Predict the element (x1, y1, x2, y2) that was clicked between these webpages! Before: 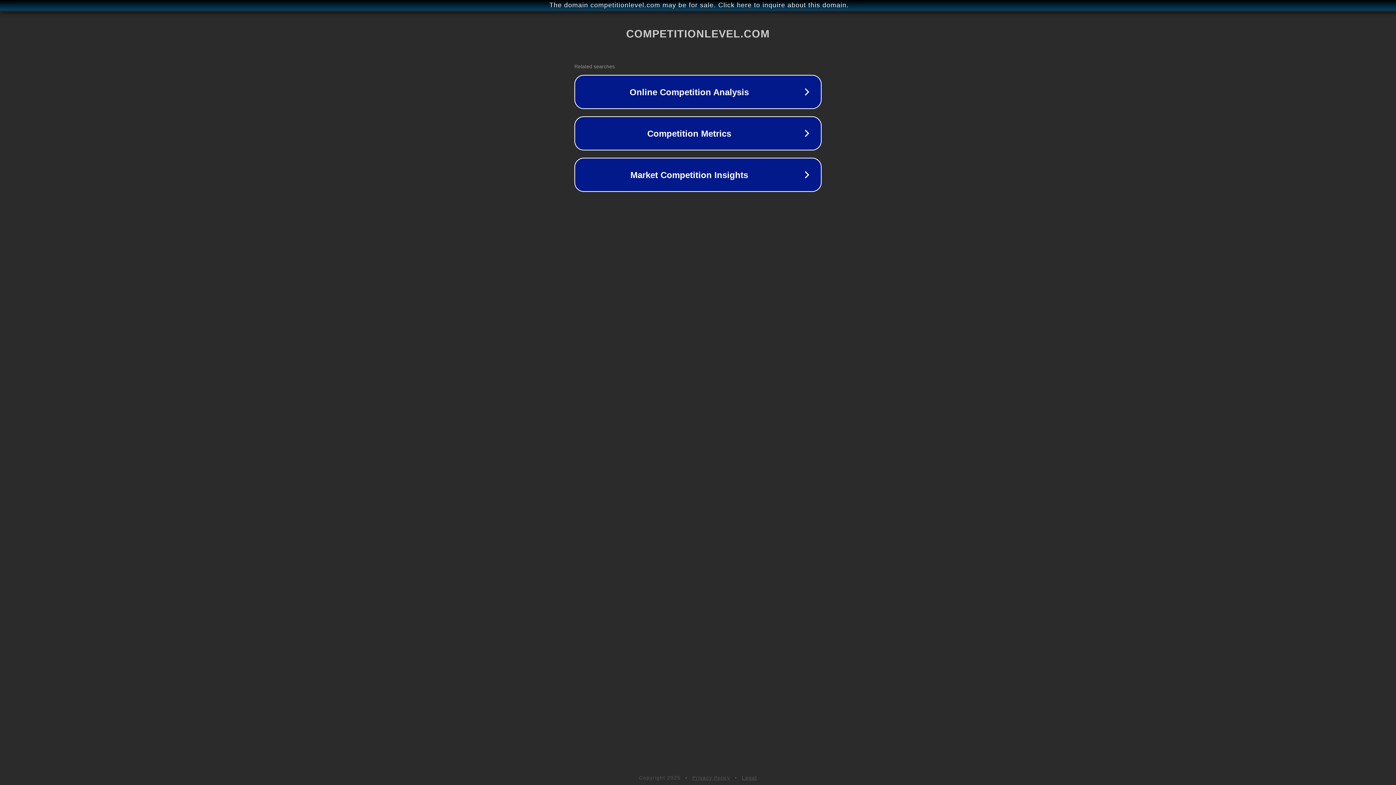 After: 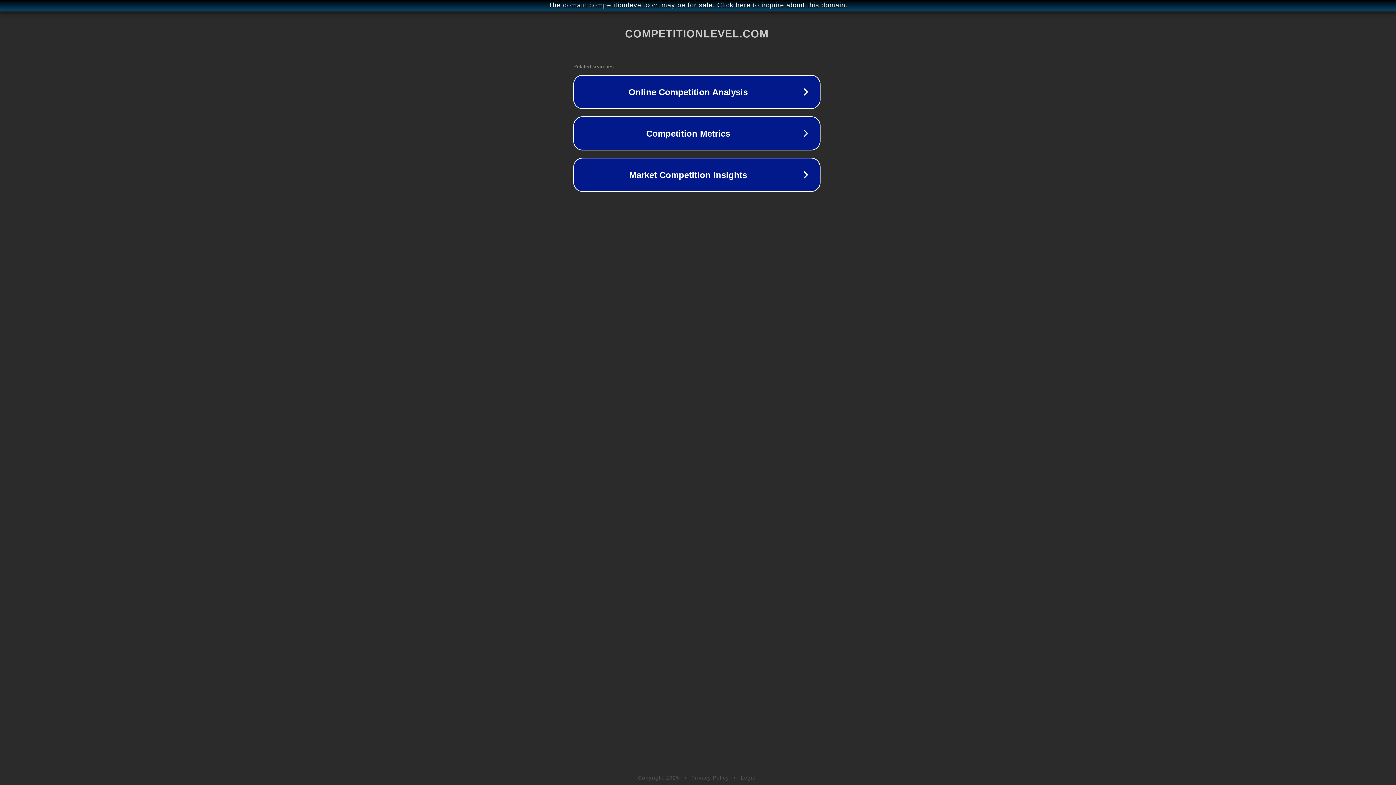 Action: label: The domain competitionlevel.com may be for sale. Click here to inquire about this domain. bbox: (1, 1, 1397, 9)